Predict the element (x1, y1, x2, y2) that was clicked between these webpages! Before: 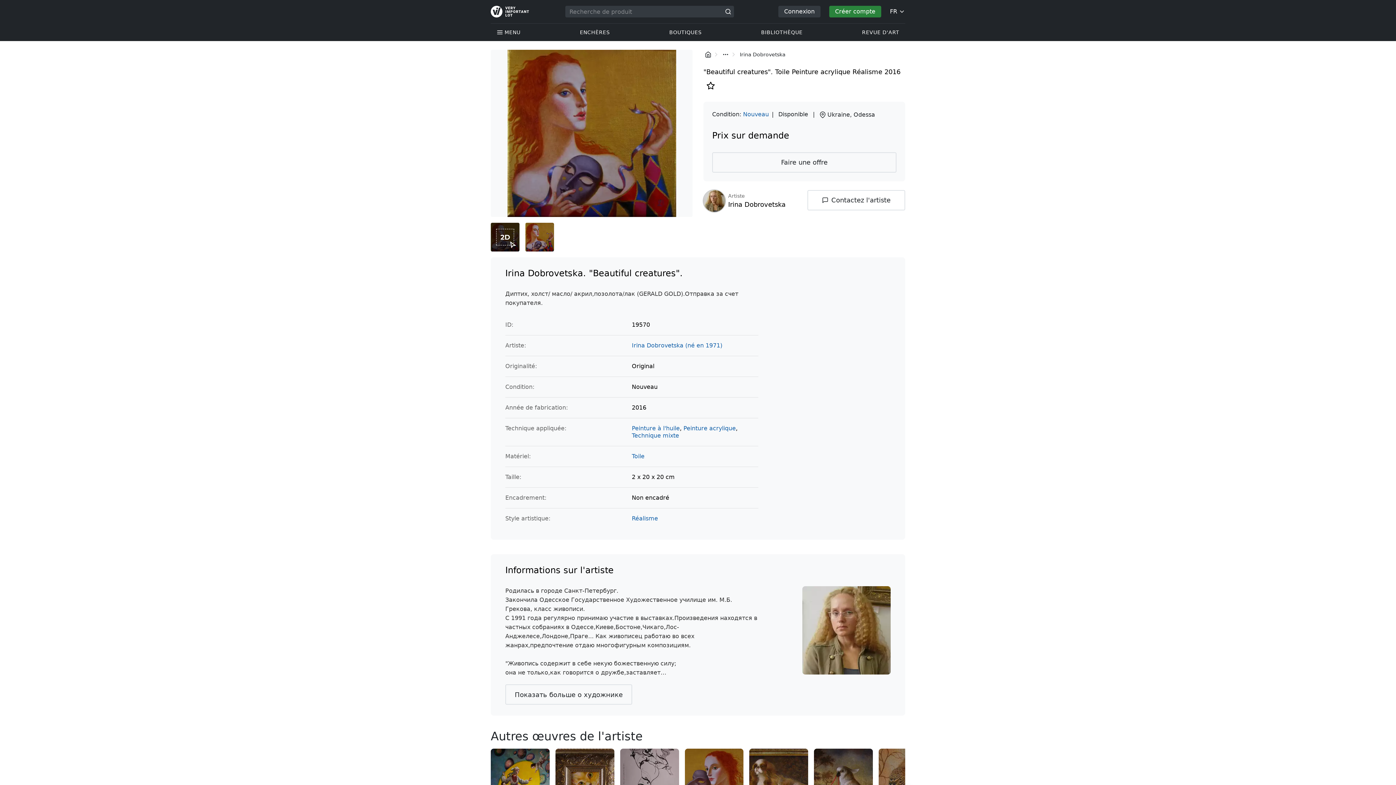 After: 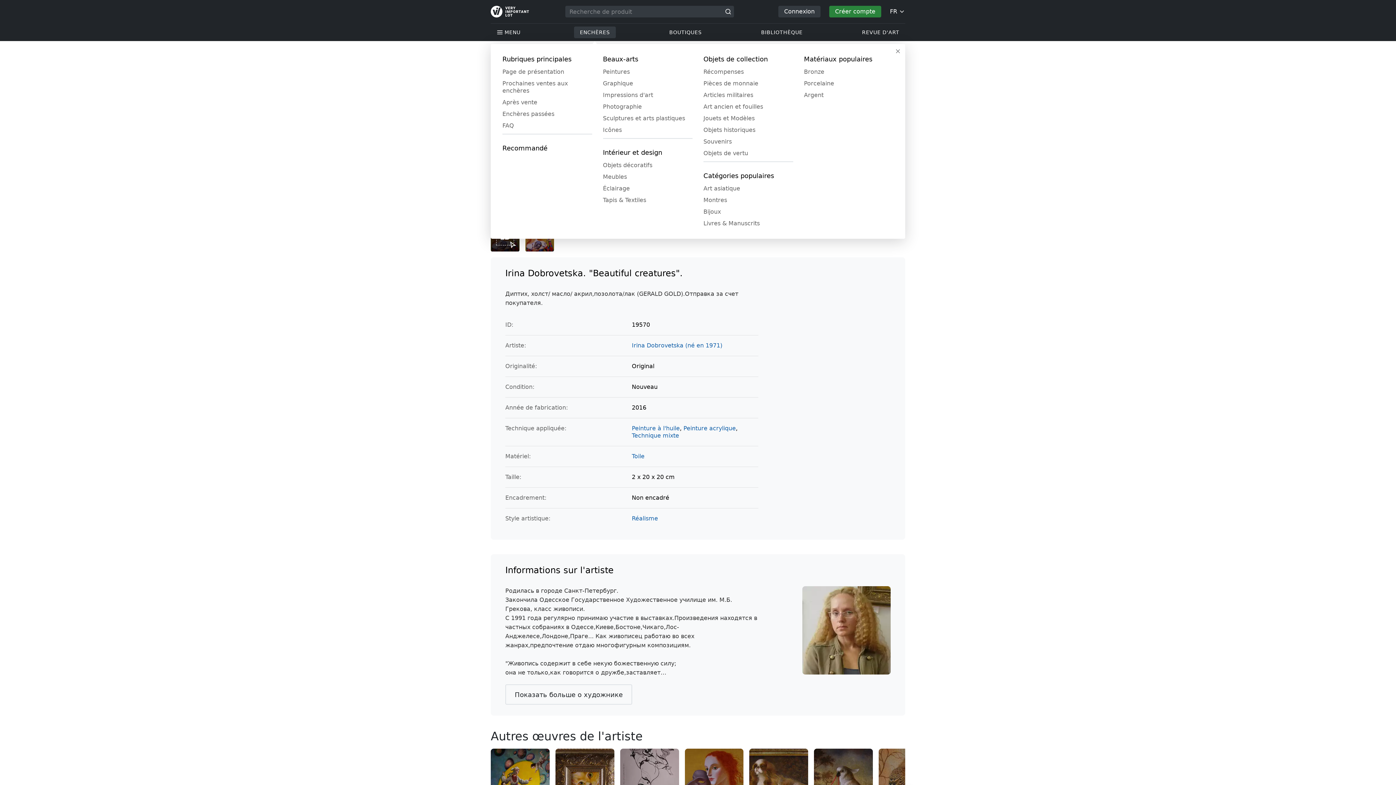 Action: label: ENCHÈRES bbox: (568, 26, 609, 38)